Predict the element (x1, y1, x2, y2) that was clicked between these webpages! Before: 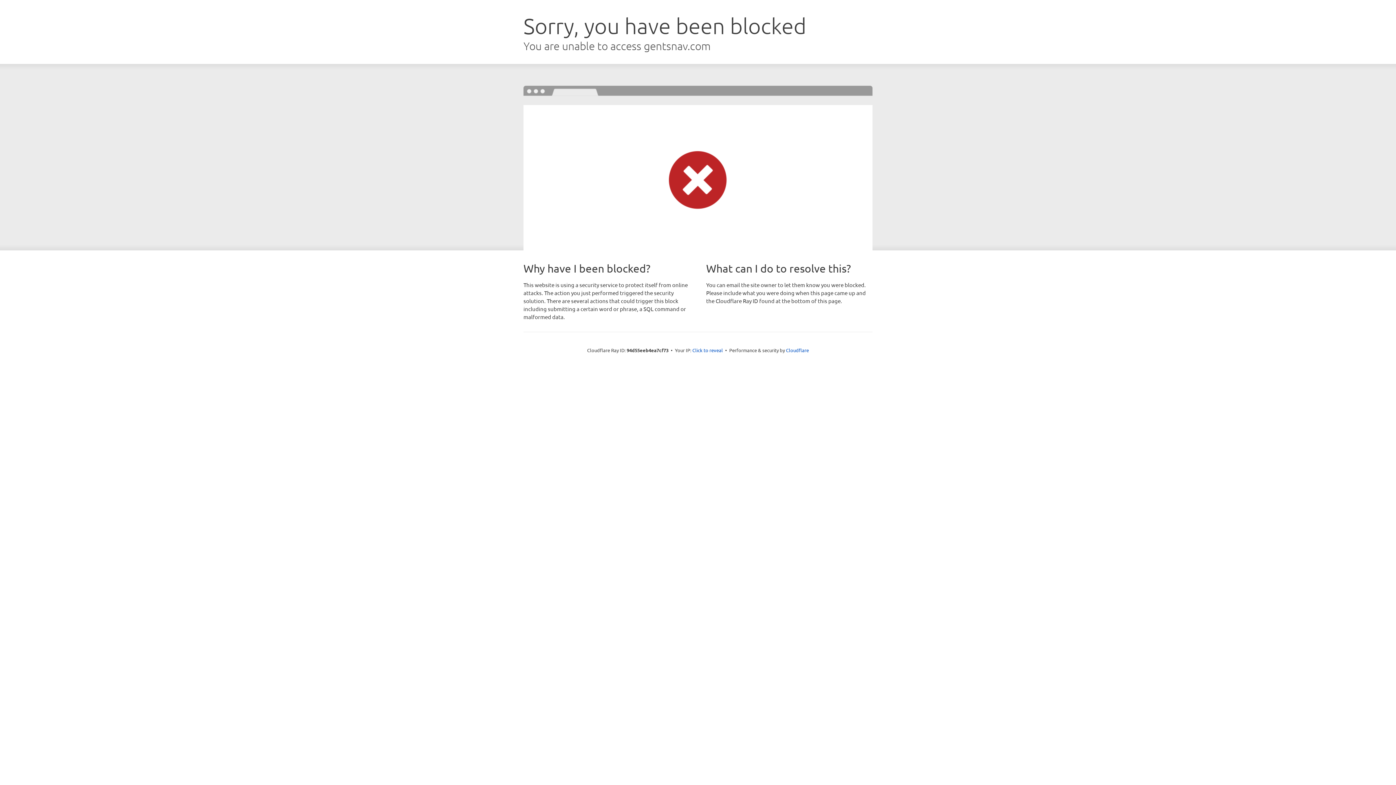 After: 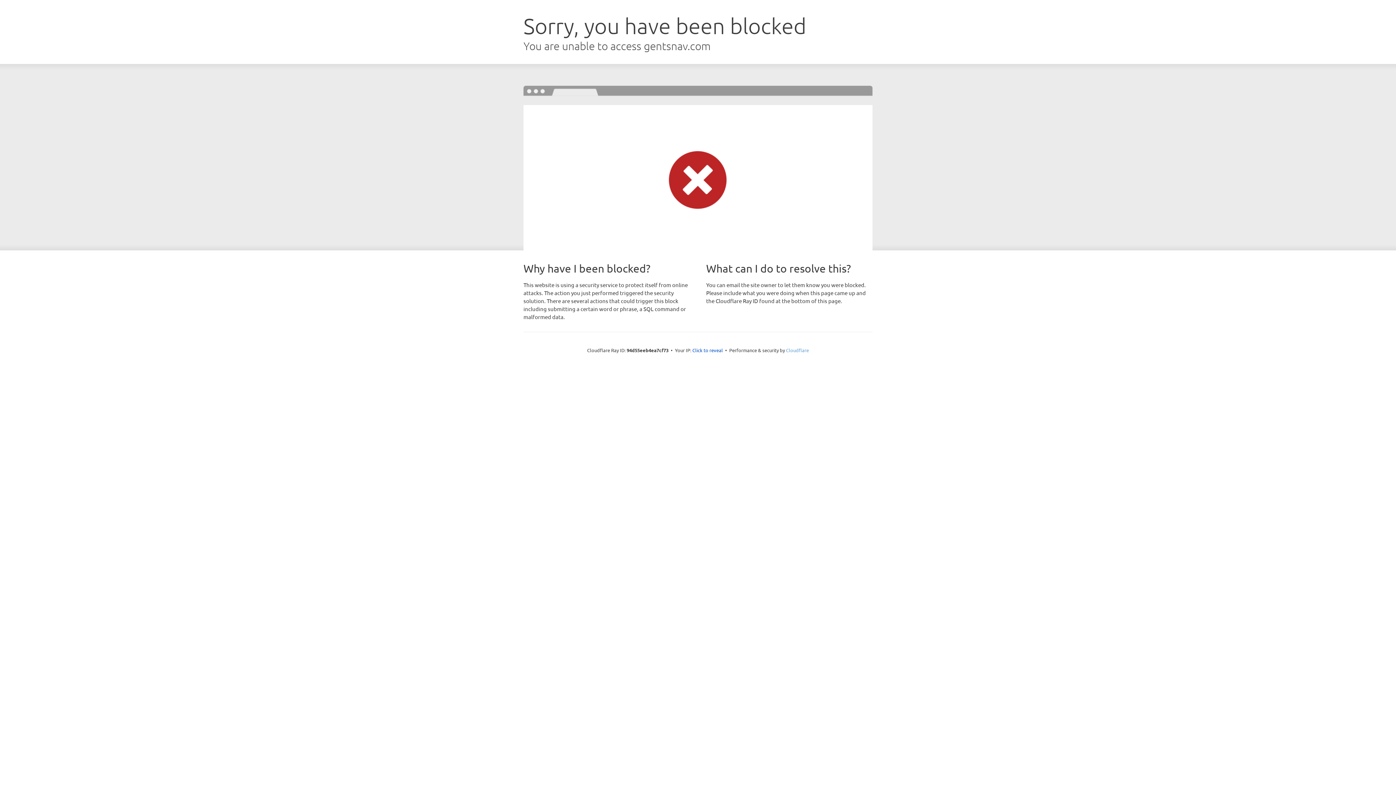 Action: label: Cloudflare bbox: (786, 347, 809, 353)